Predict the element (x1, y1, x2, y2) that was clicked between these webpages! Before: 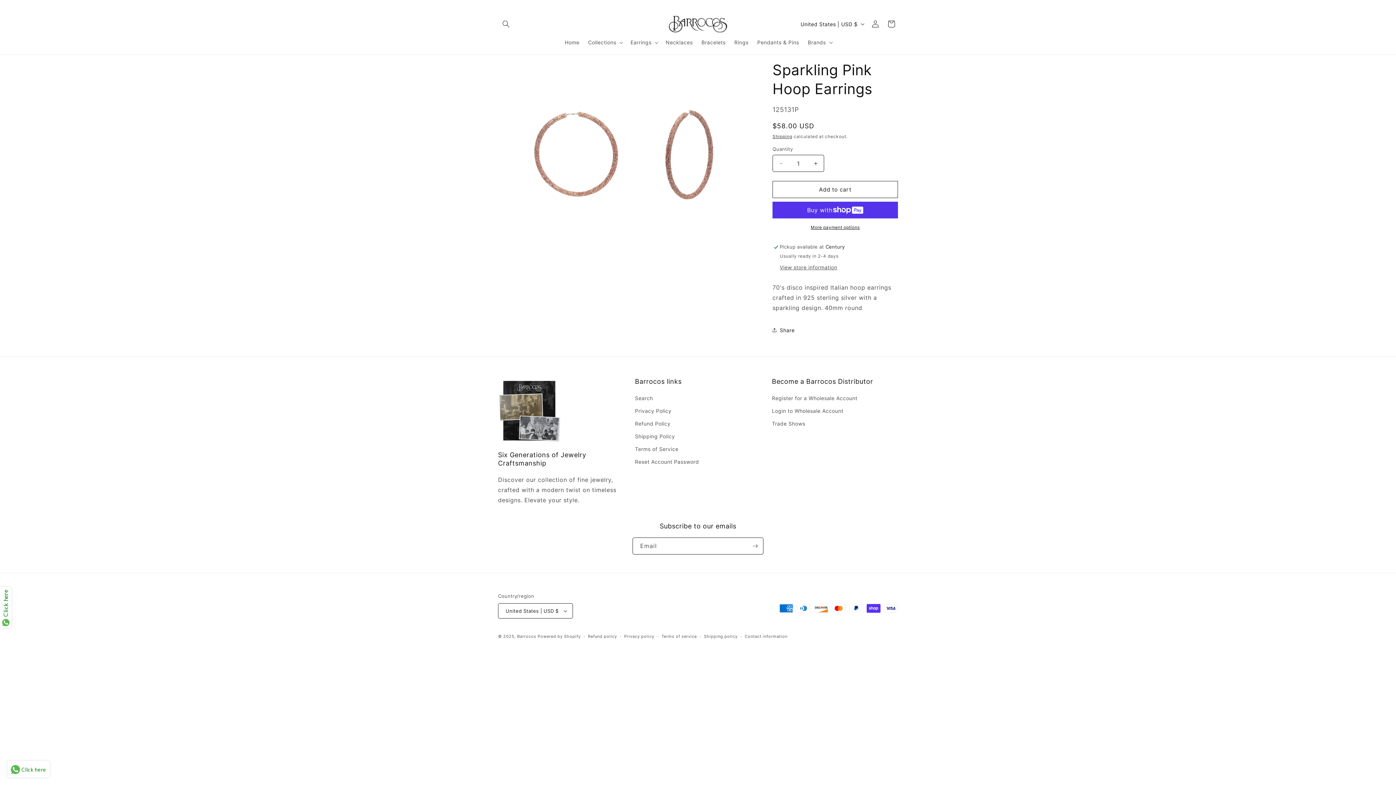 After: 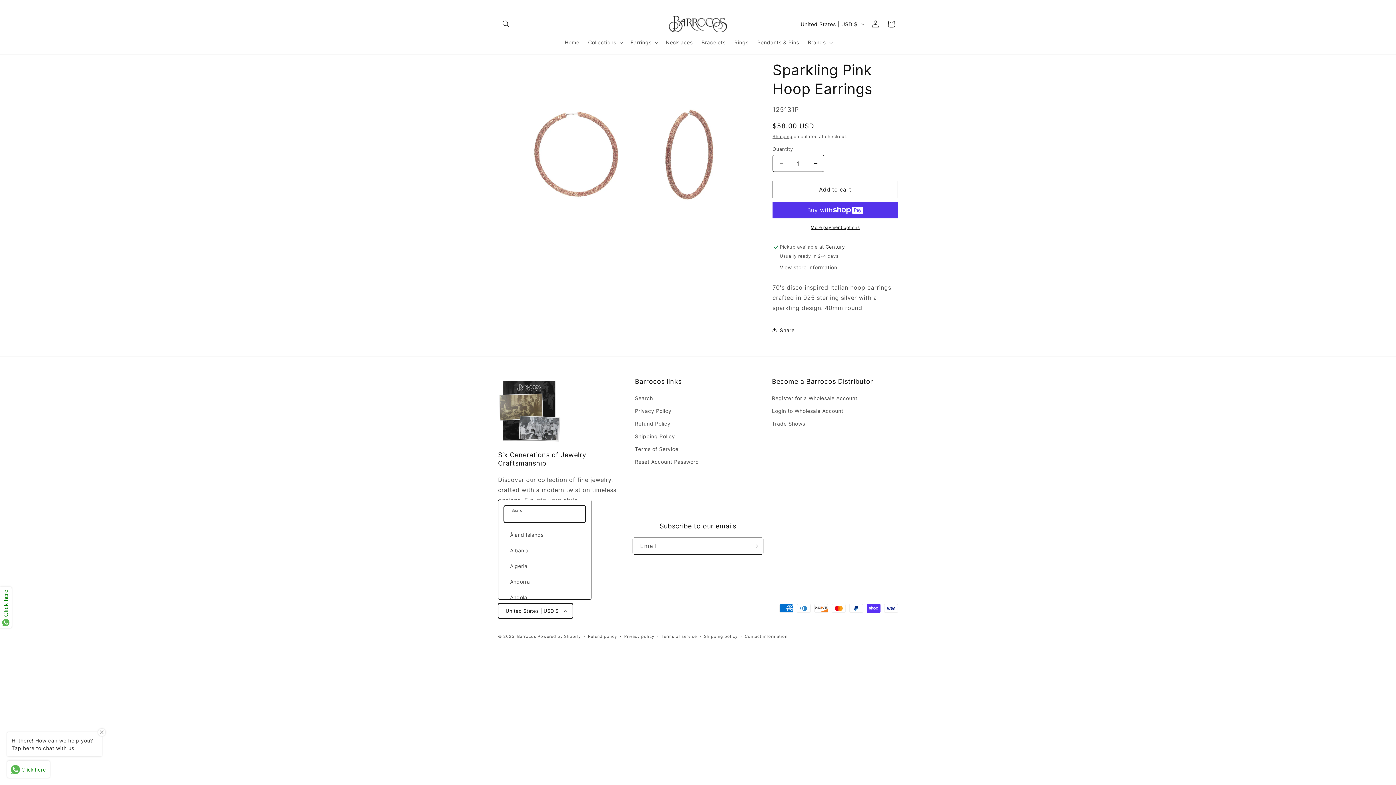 Action: label: United States | USD $ bbox: (498, 603, 573, 619)